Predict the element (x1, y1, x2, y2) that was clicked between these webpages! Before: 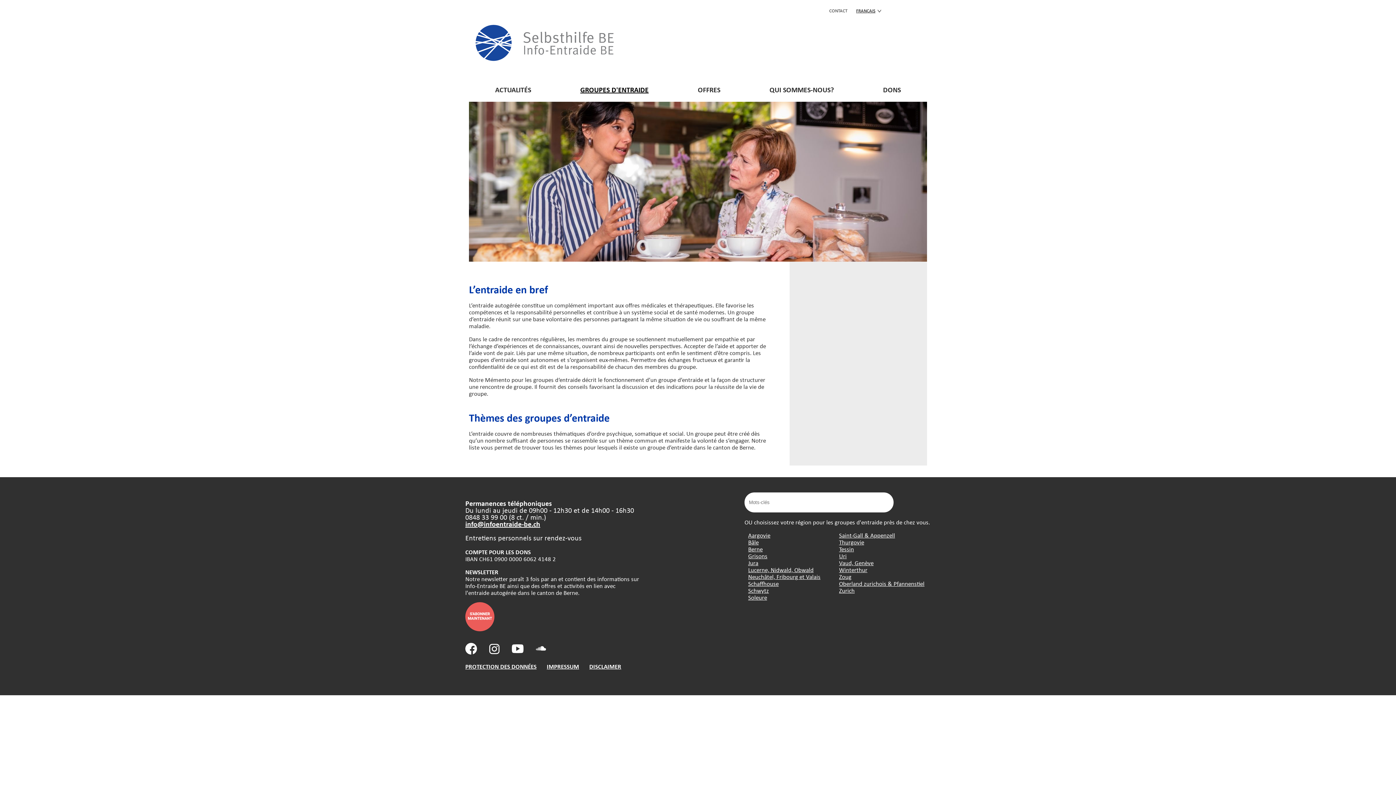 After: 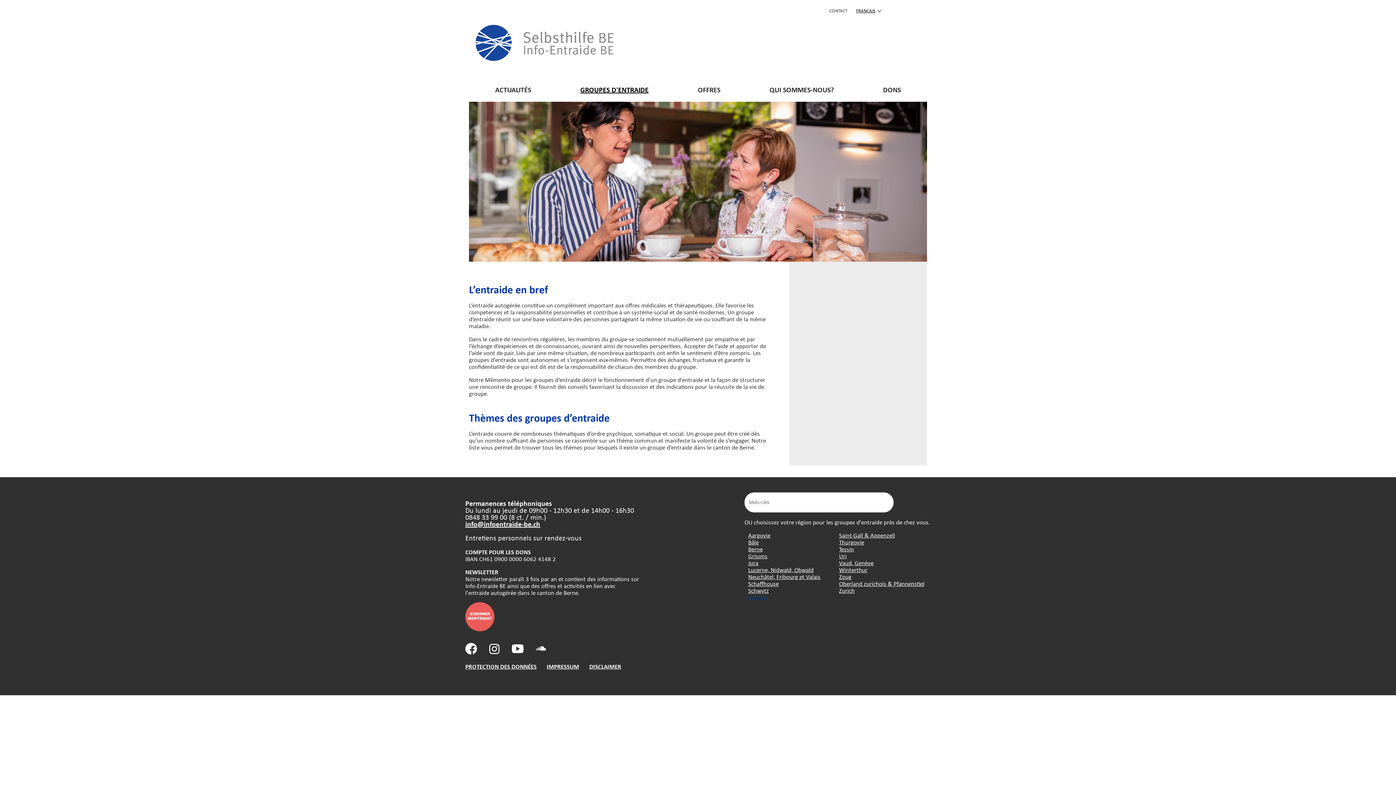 Action: label: Soleure bbox: (748, 593, 767, 601)